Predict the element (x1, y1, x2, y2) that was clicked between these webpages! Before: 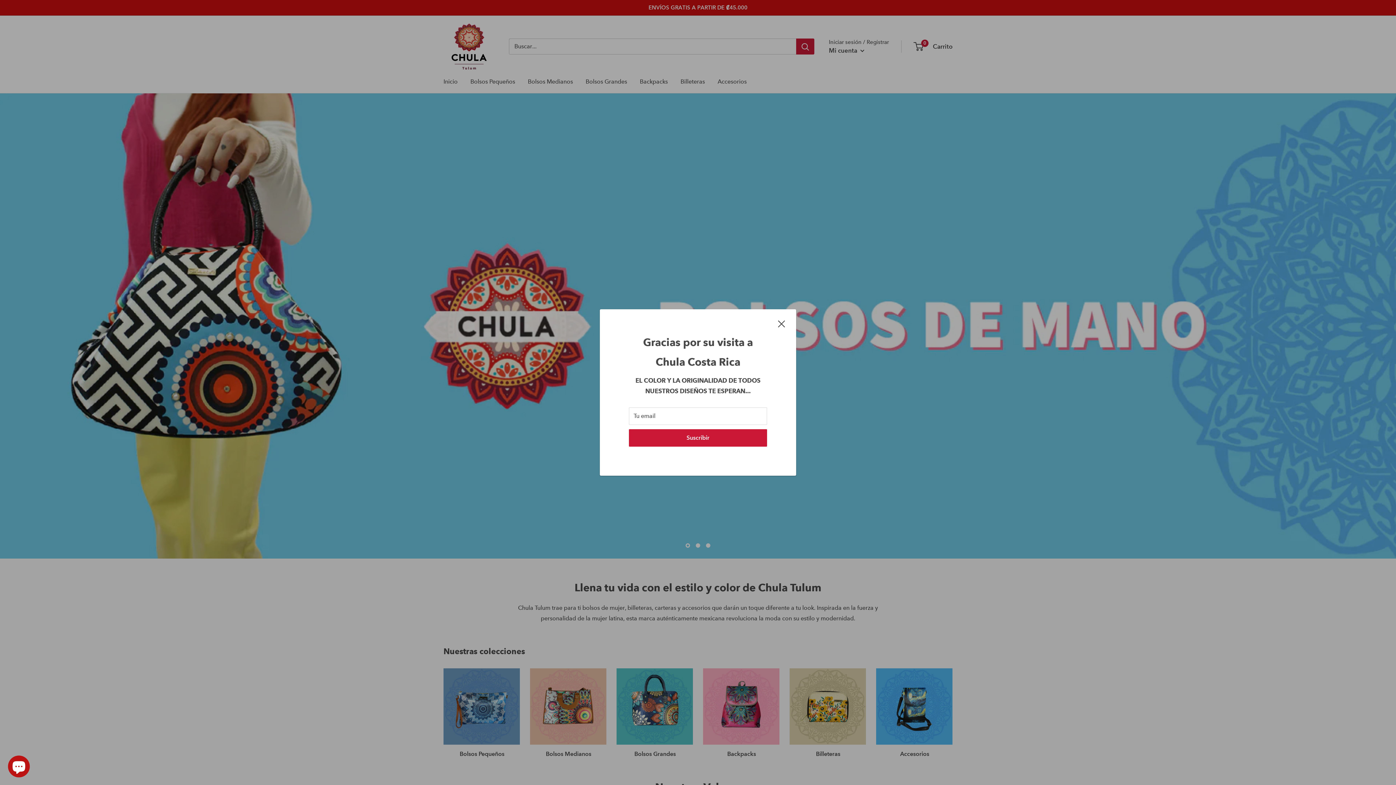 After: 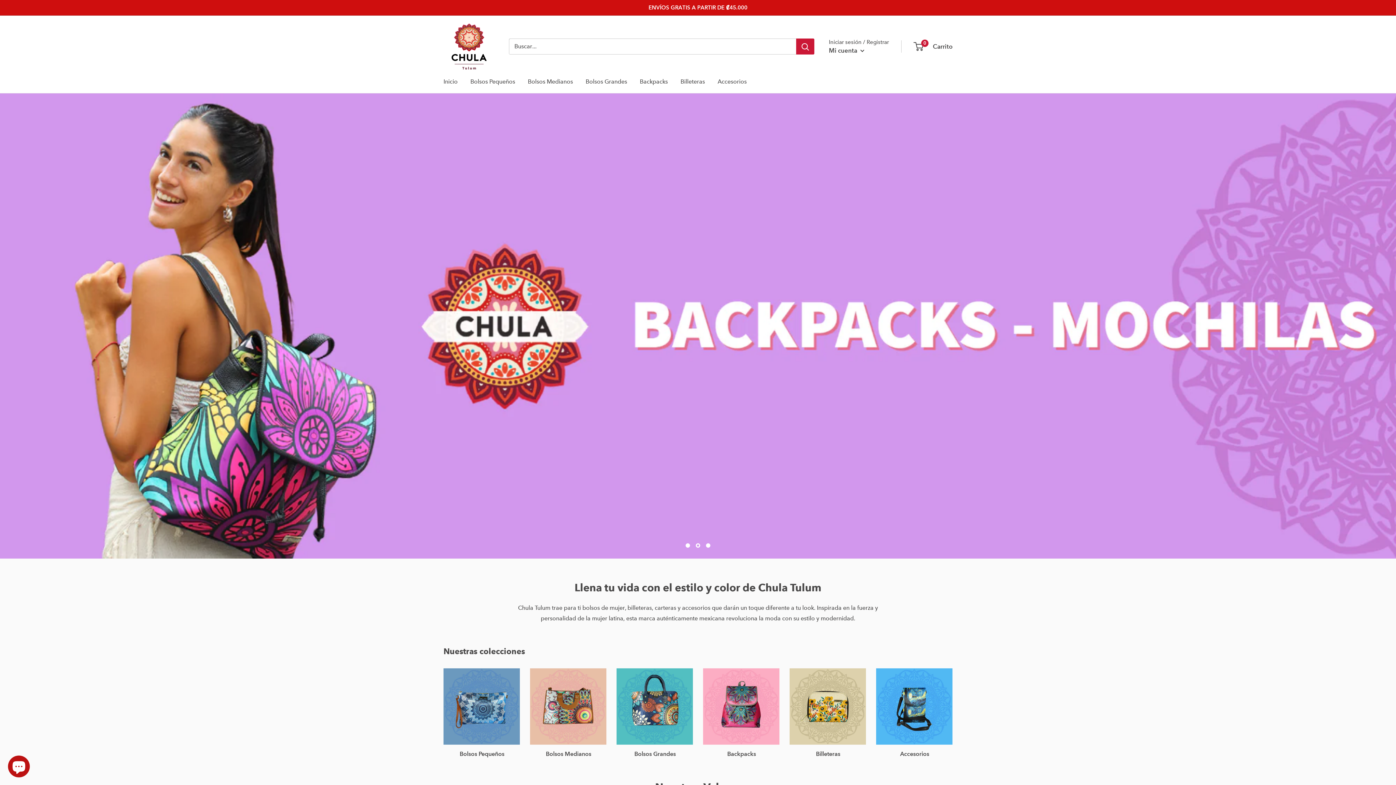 Action: label: Cerrar bbox: (778, 318, 785, 328)